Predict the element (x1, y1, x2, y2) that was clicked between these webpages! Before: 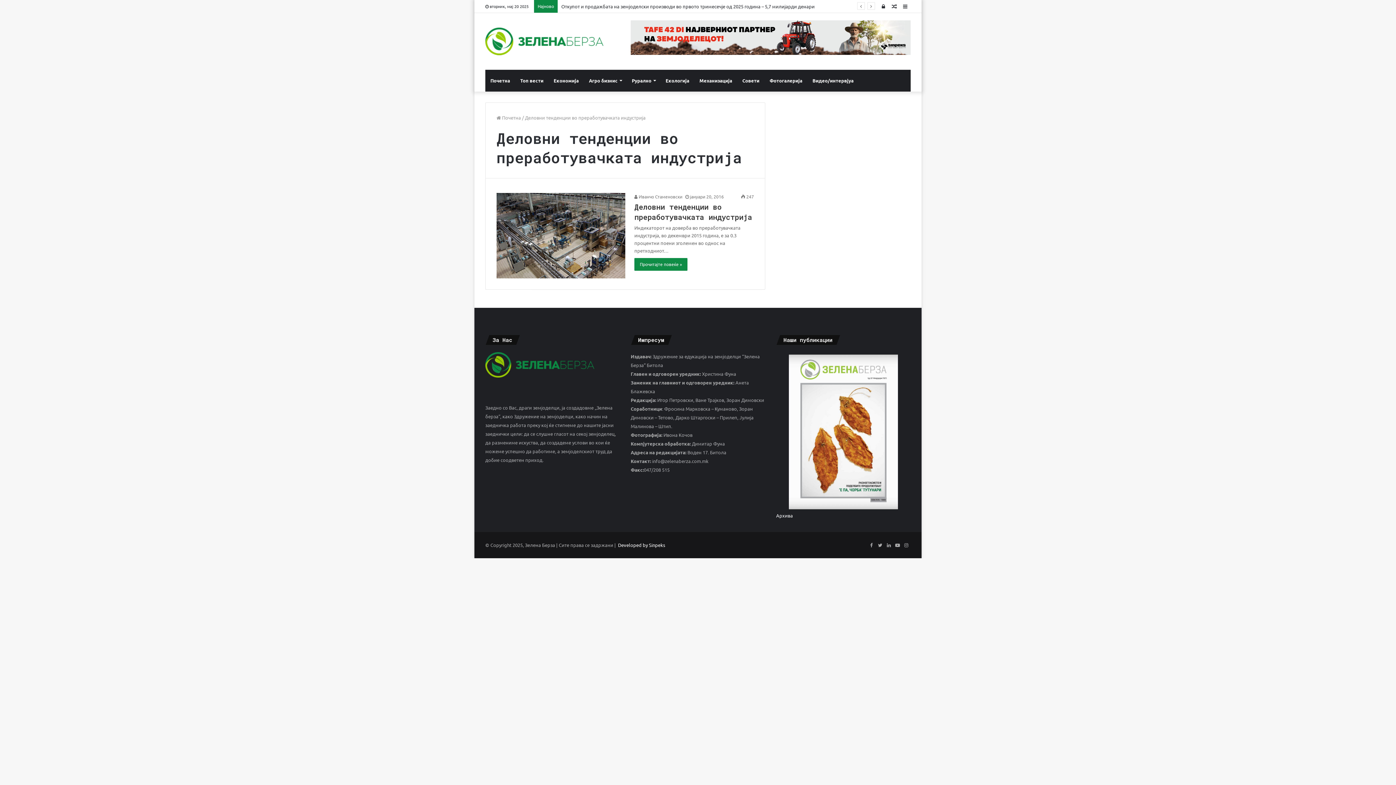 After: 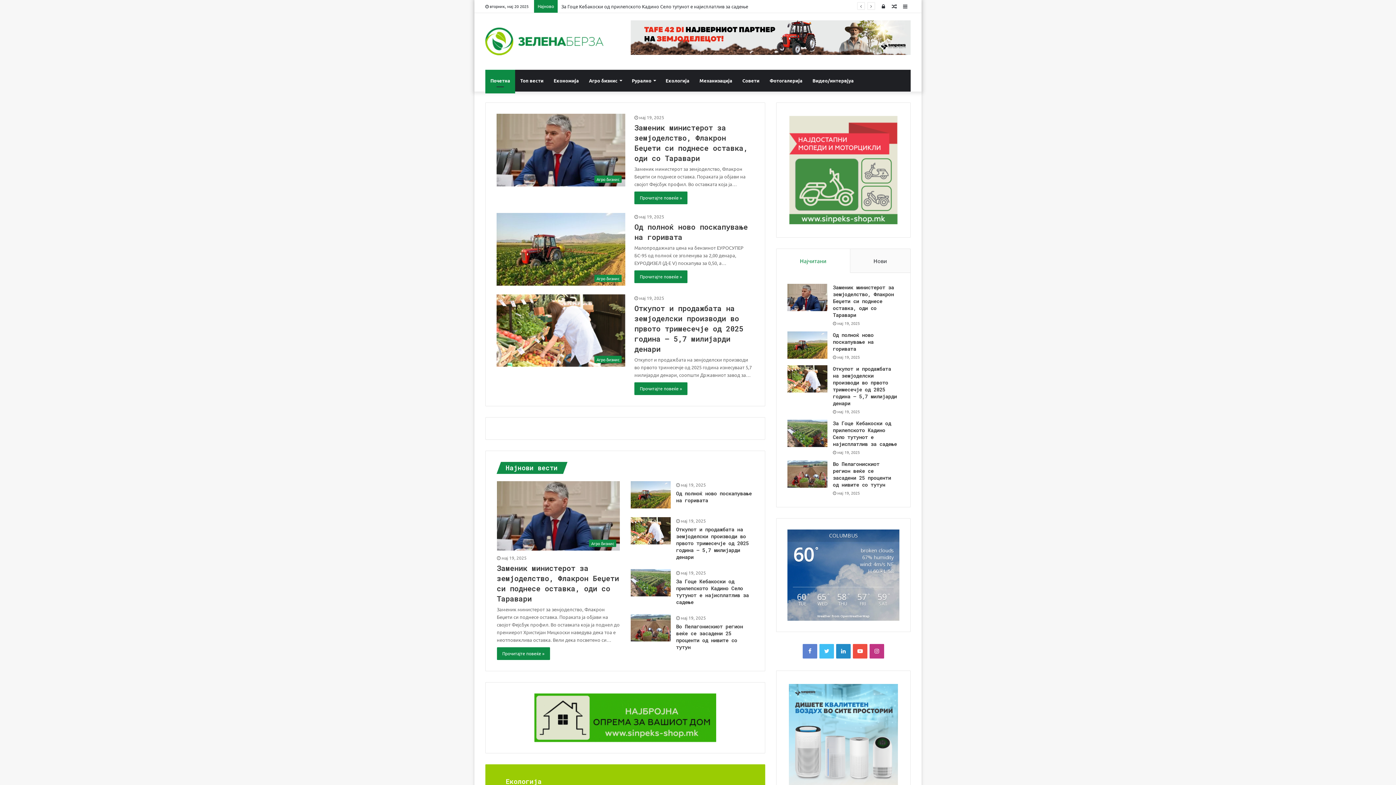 Action: label:  Почетна bbox: (496, 114, 521, 120)